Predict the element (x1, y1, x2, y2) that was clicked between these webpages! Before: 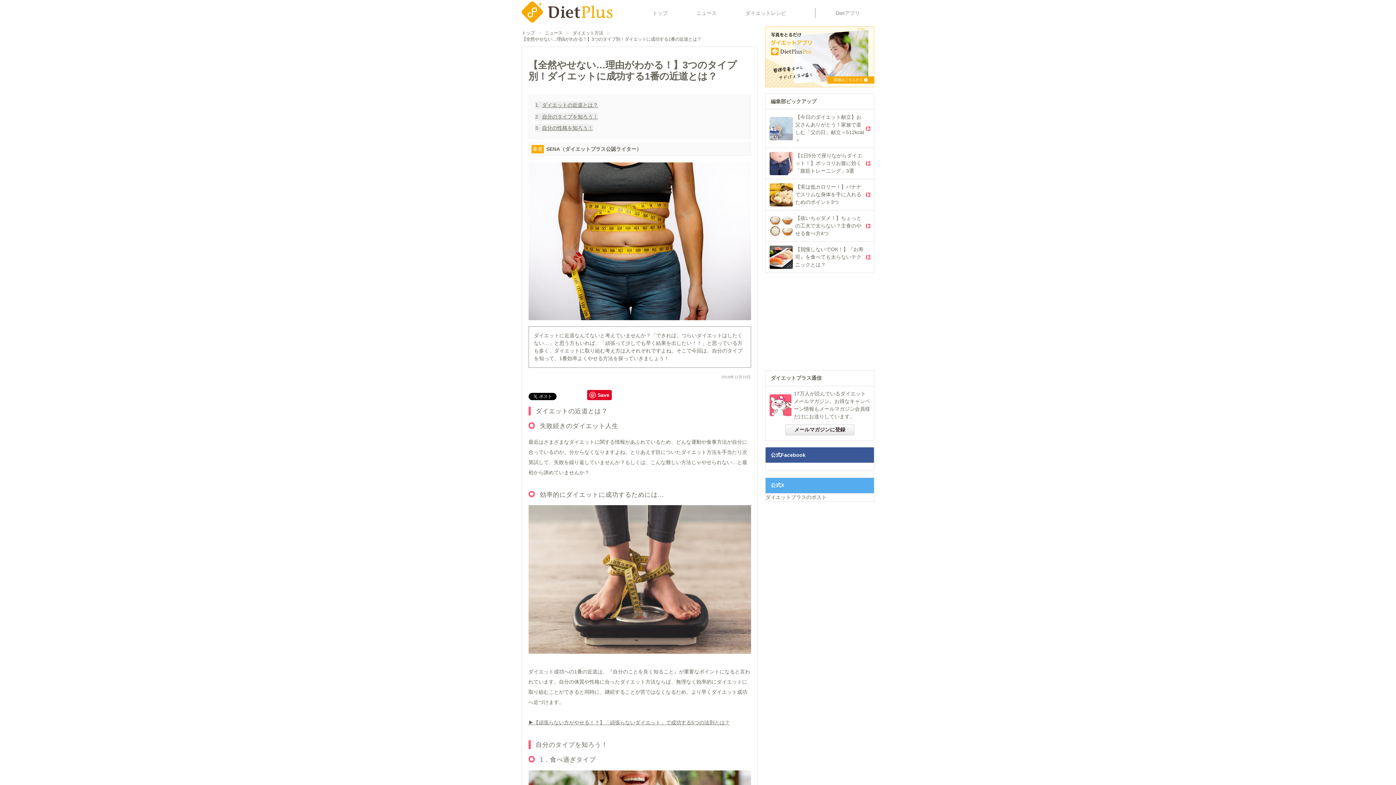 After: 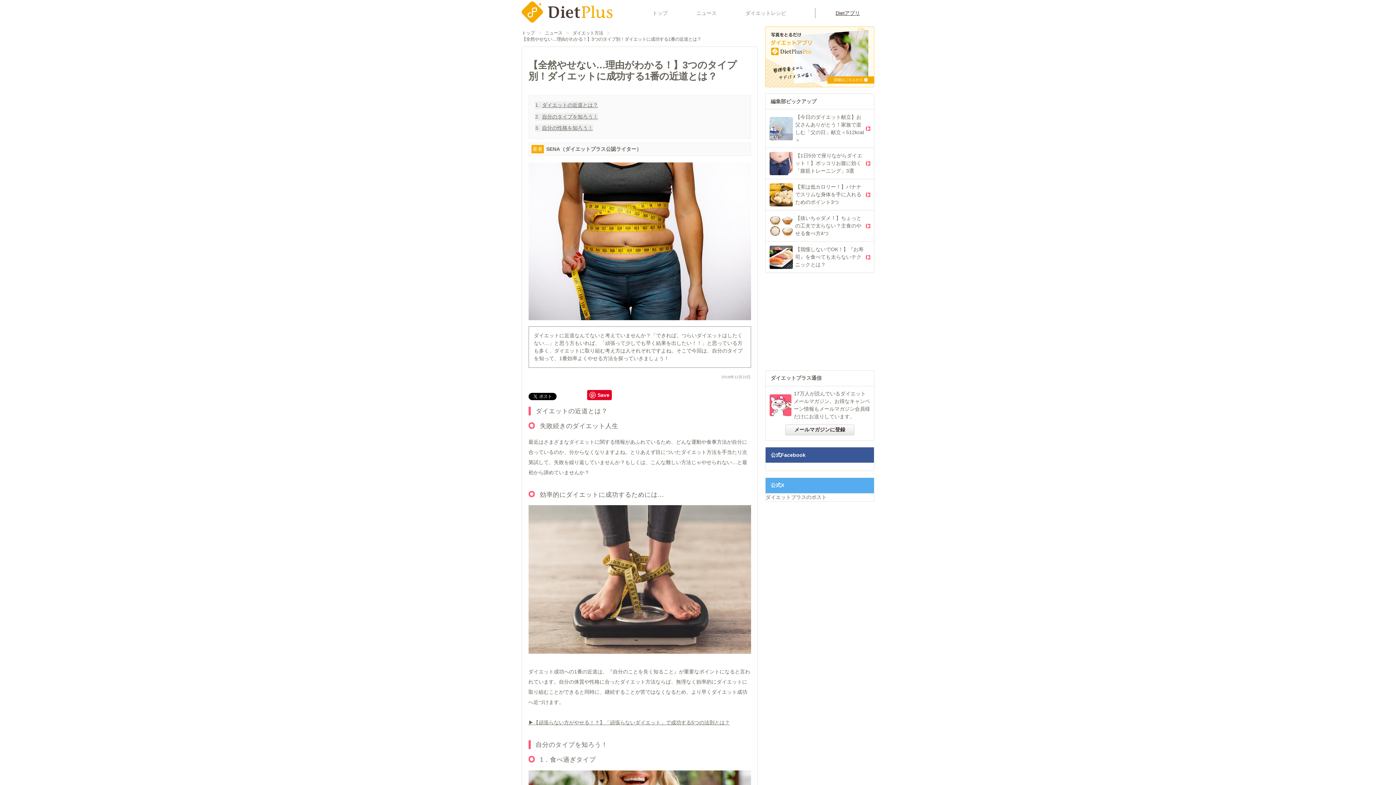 Action: bbox: (835, 10, 860, 15) label: Dietアプリ